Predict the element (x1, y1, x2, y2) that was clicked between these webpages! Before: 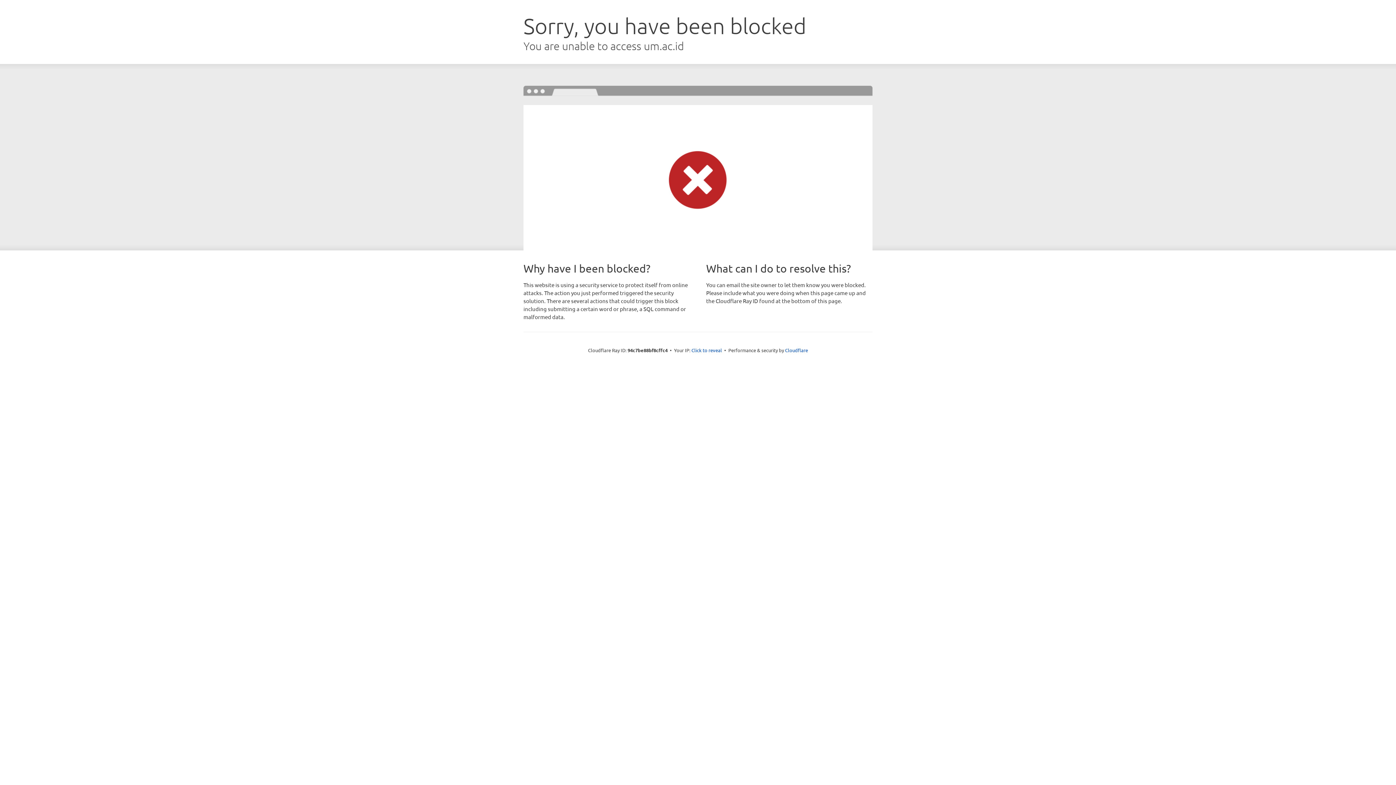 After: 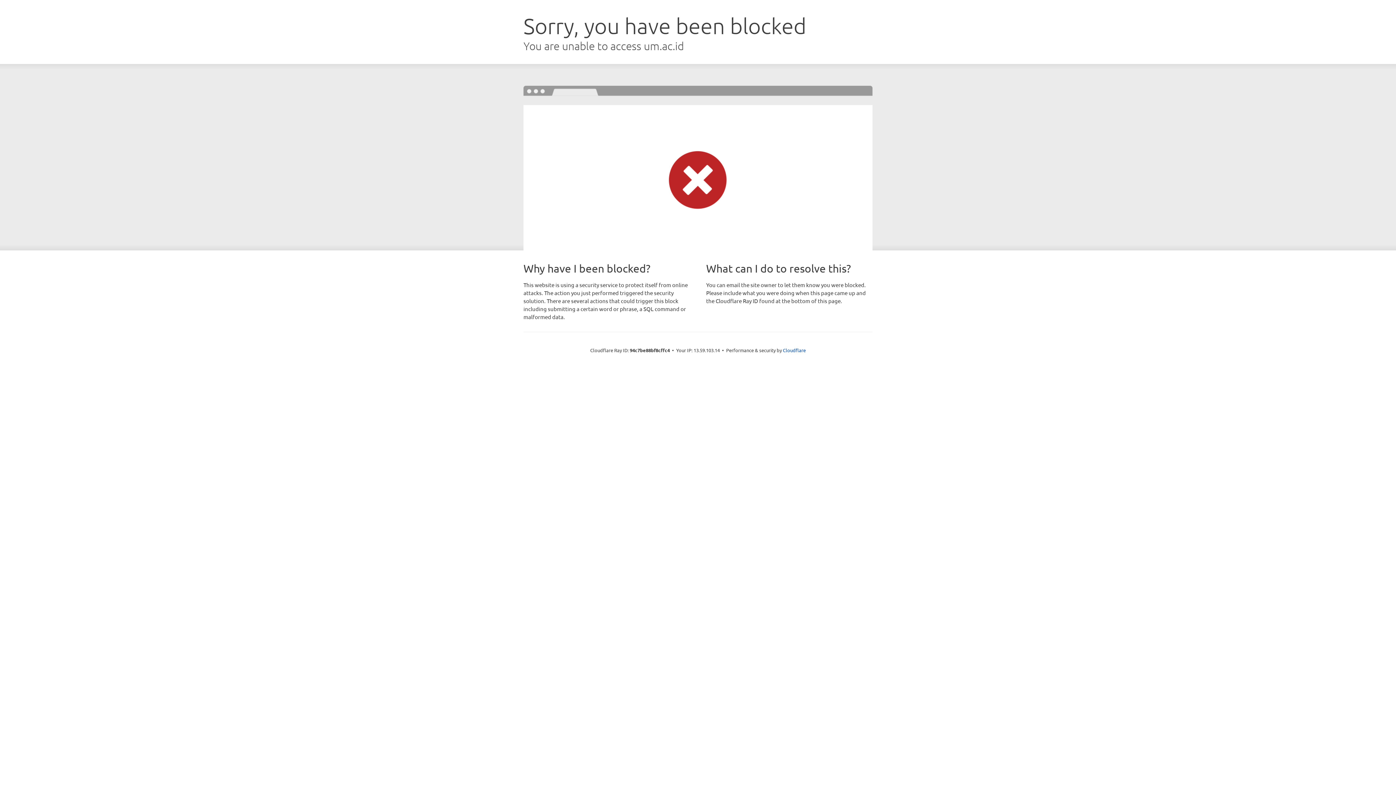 Action: label: Click to reveal bbox: (691, 346, 722, 353)